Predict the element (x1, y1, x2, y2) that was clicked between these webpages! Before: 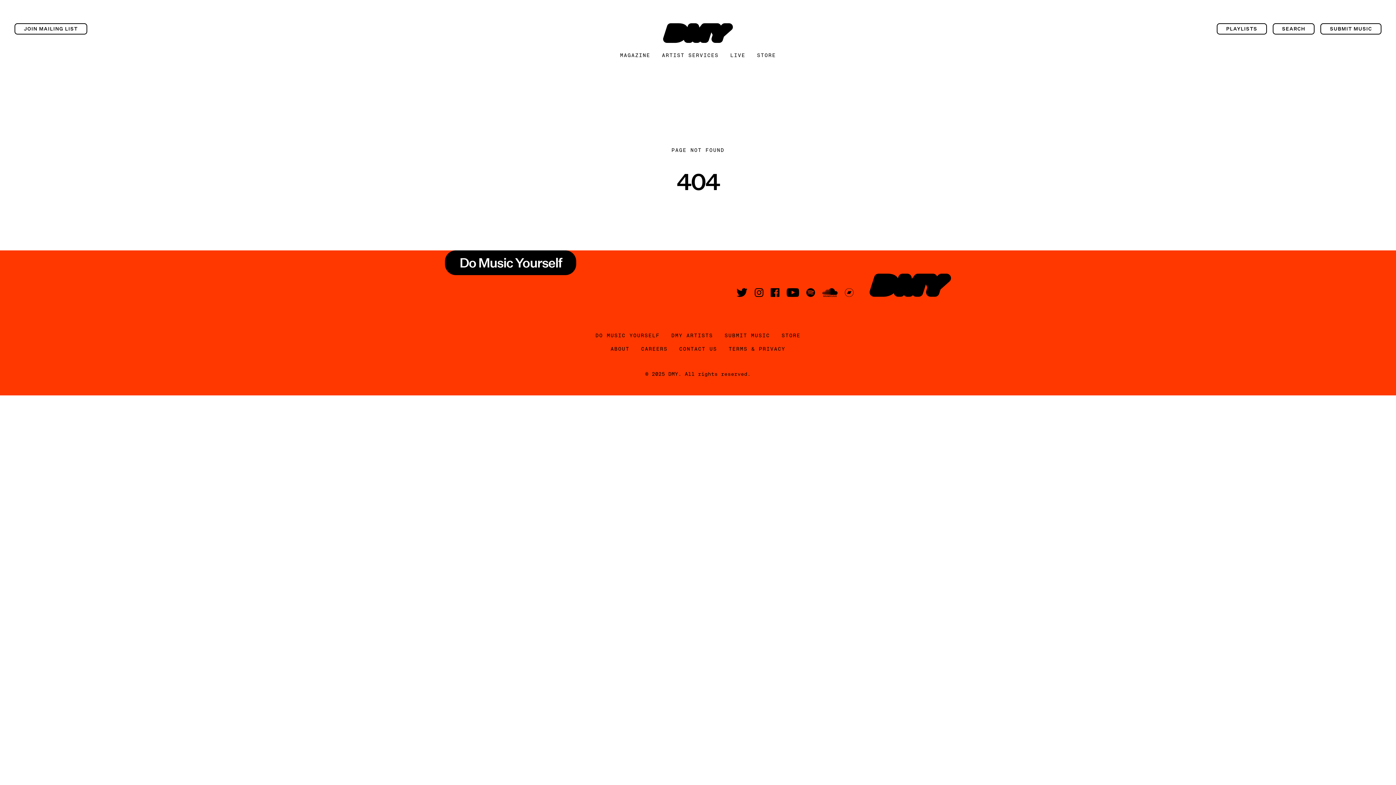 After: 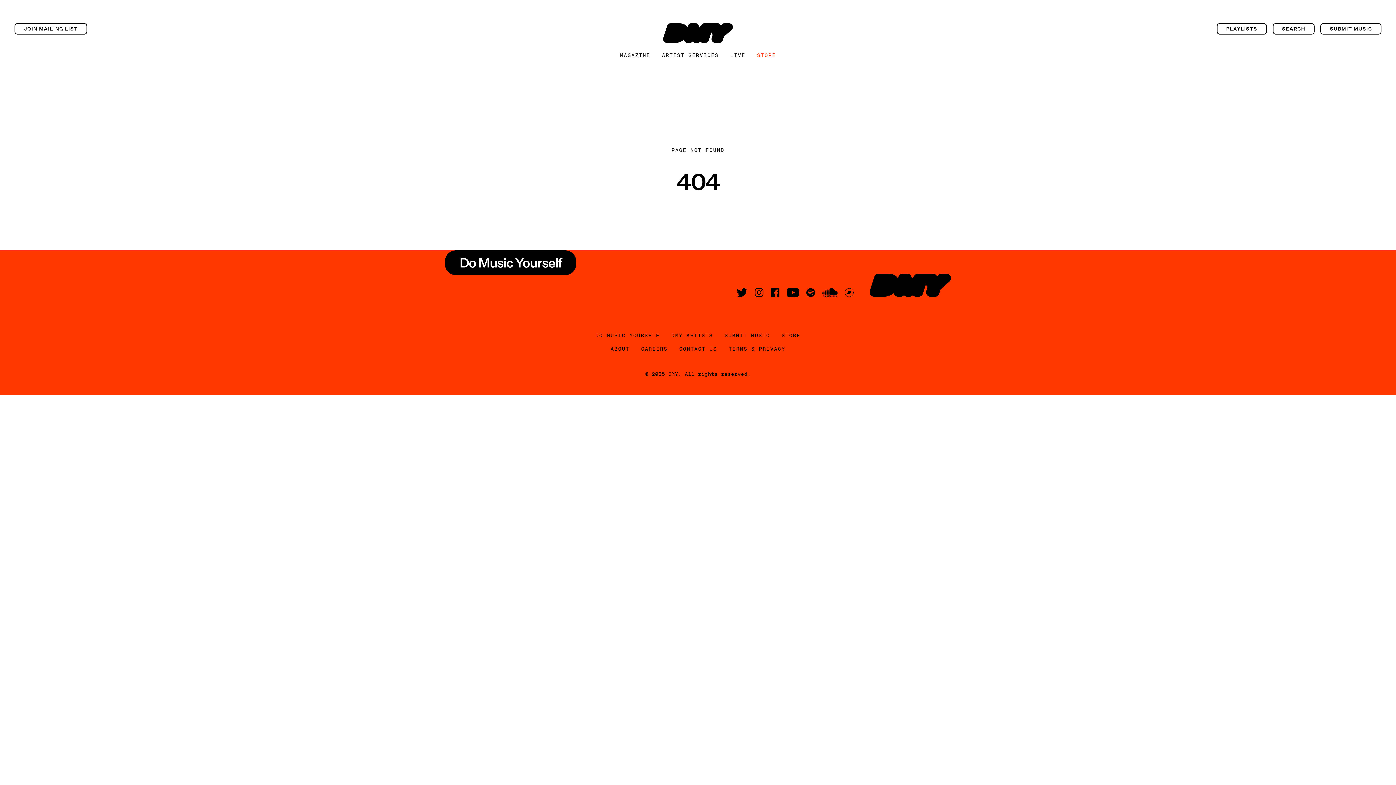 Action: bbox: (757, 52, 776, 58) label: STORE